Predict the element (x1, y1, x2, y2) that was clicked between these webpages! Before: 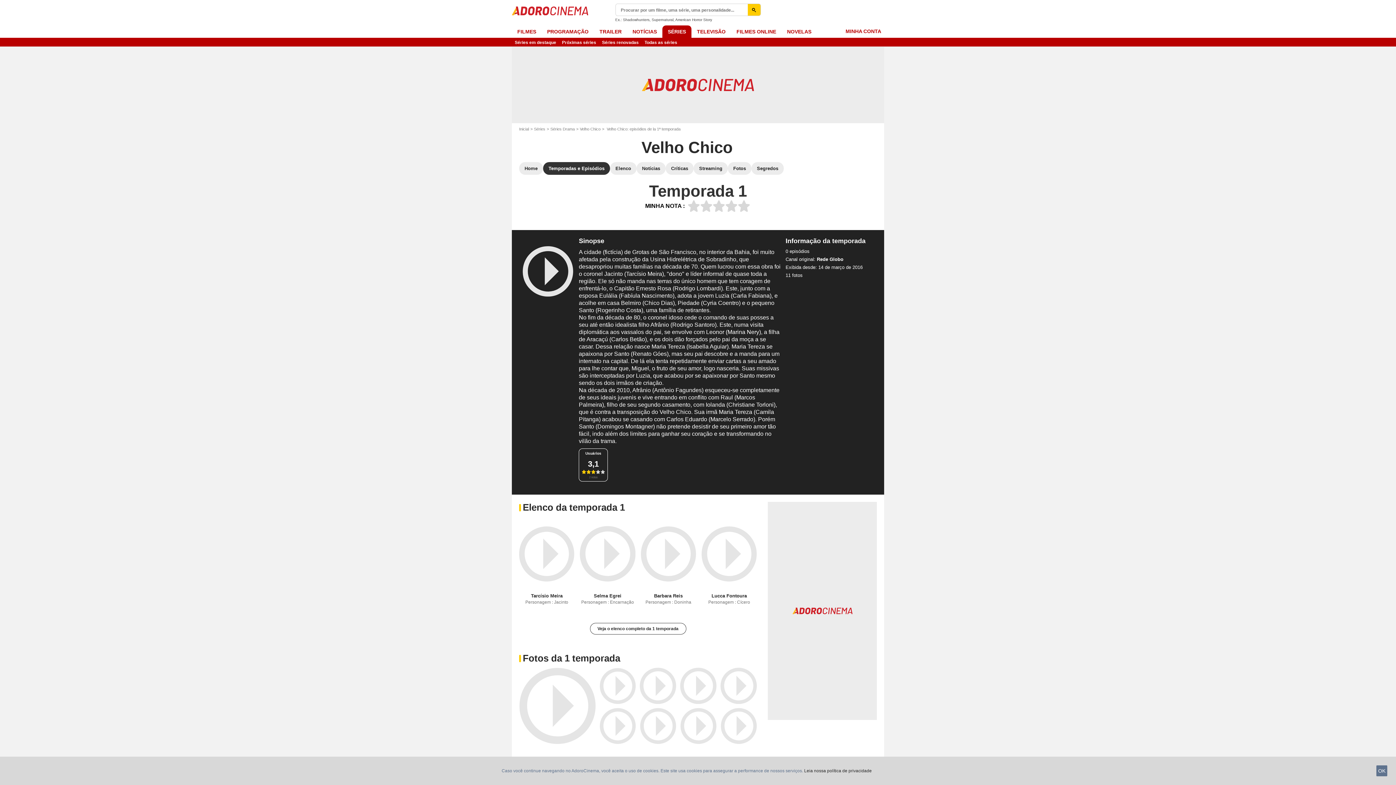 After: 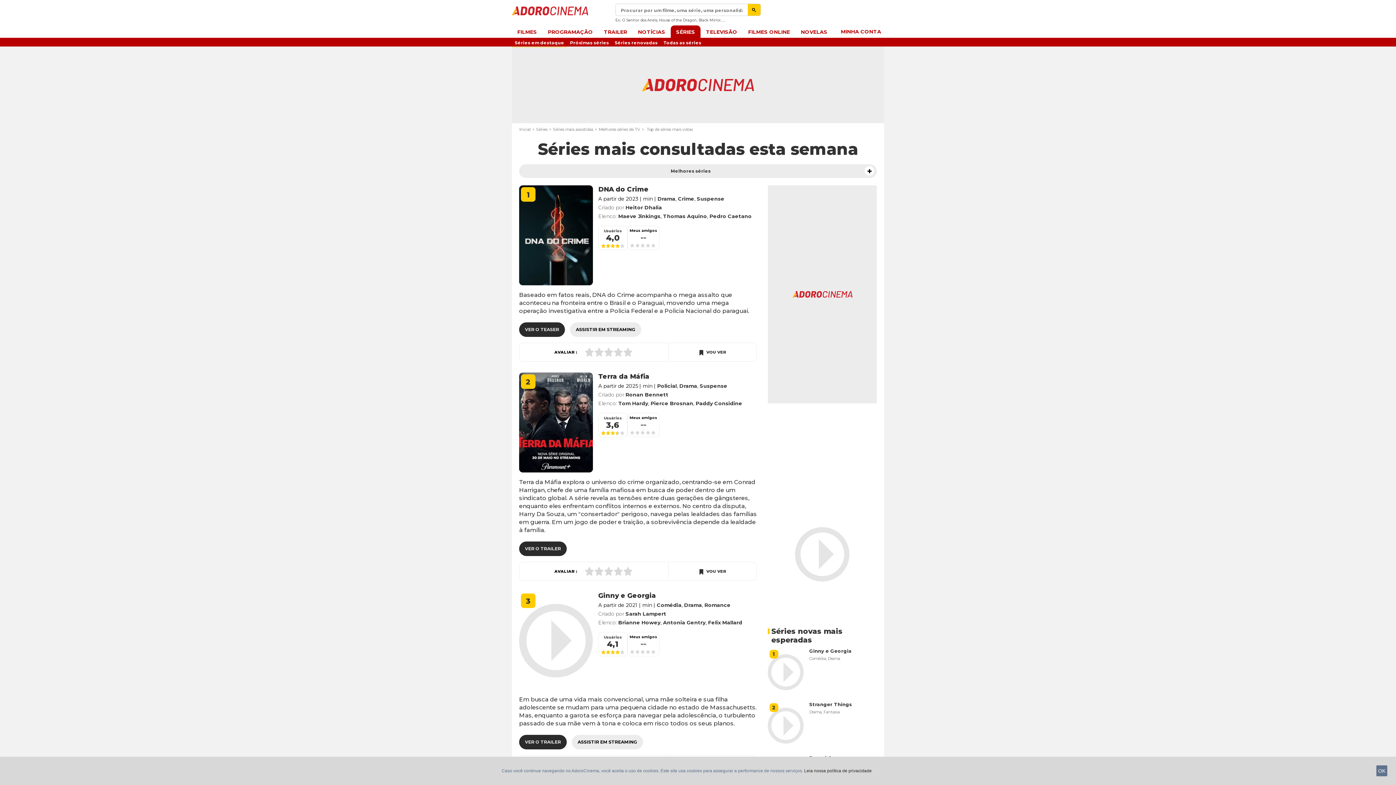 Action: label: Séries em destaque bbox: (512, 37, 559, 46)